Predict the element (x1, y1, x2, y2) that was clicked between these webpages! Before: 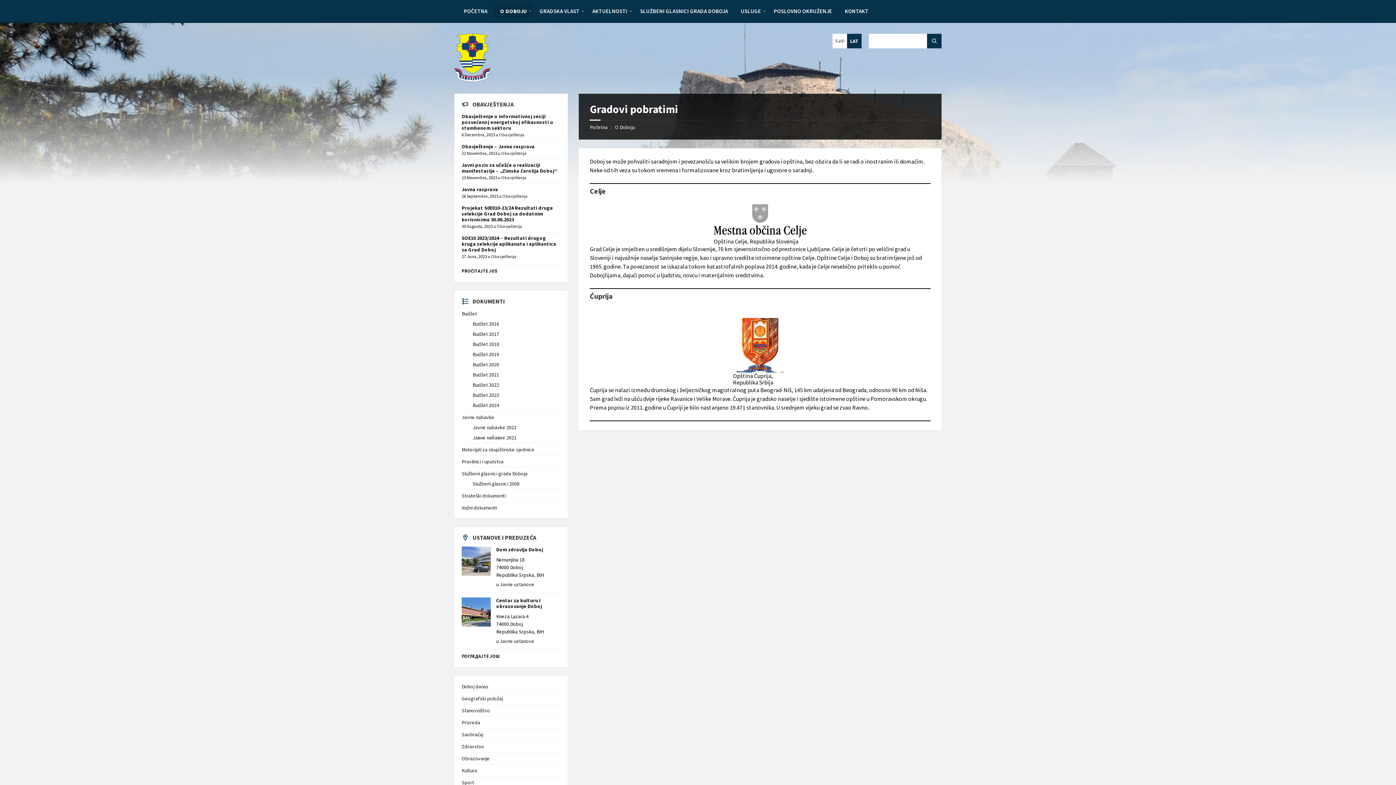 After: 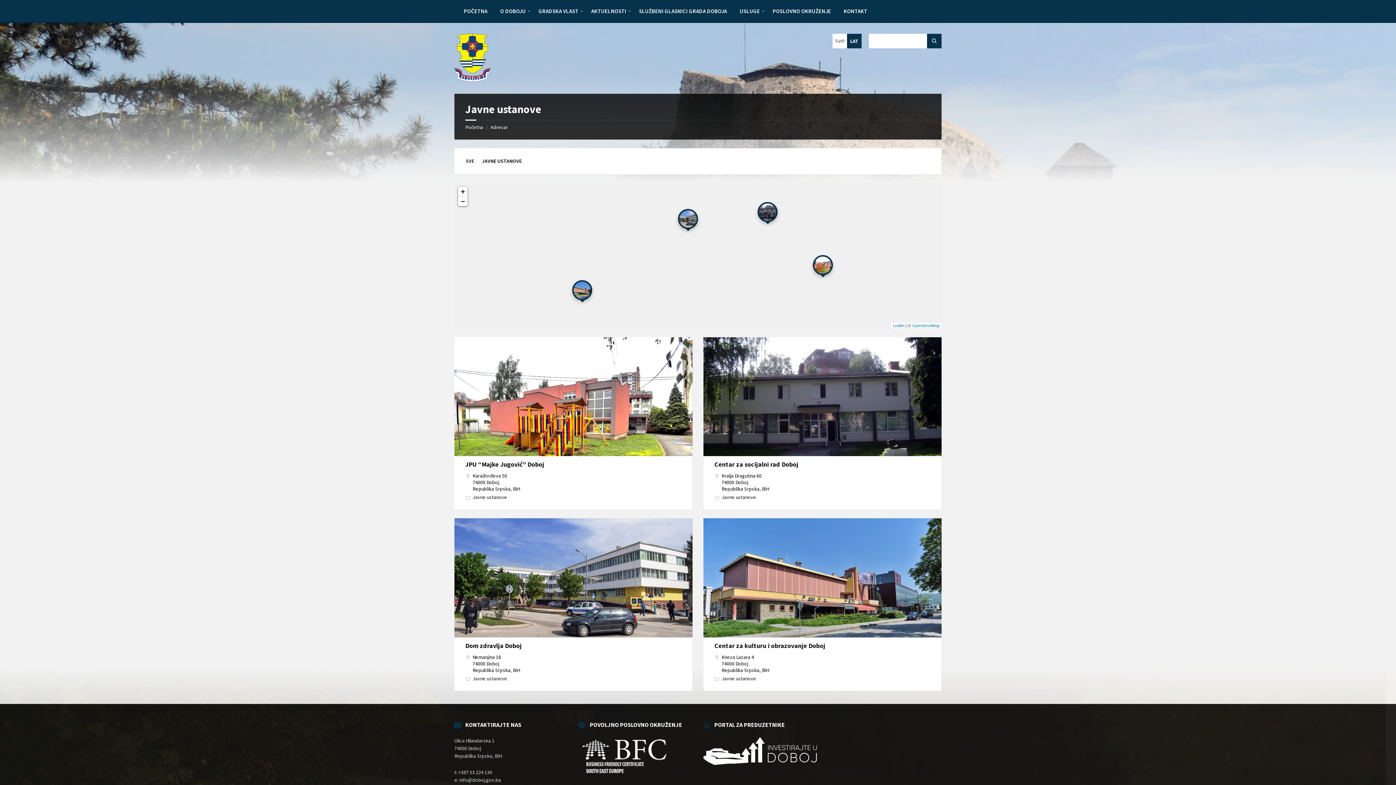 Action: label: ПОГЛЕДАЈТЕ ЈОШ bbox: (461, 653, 500, 659)